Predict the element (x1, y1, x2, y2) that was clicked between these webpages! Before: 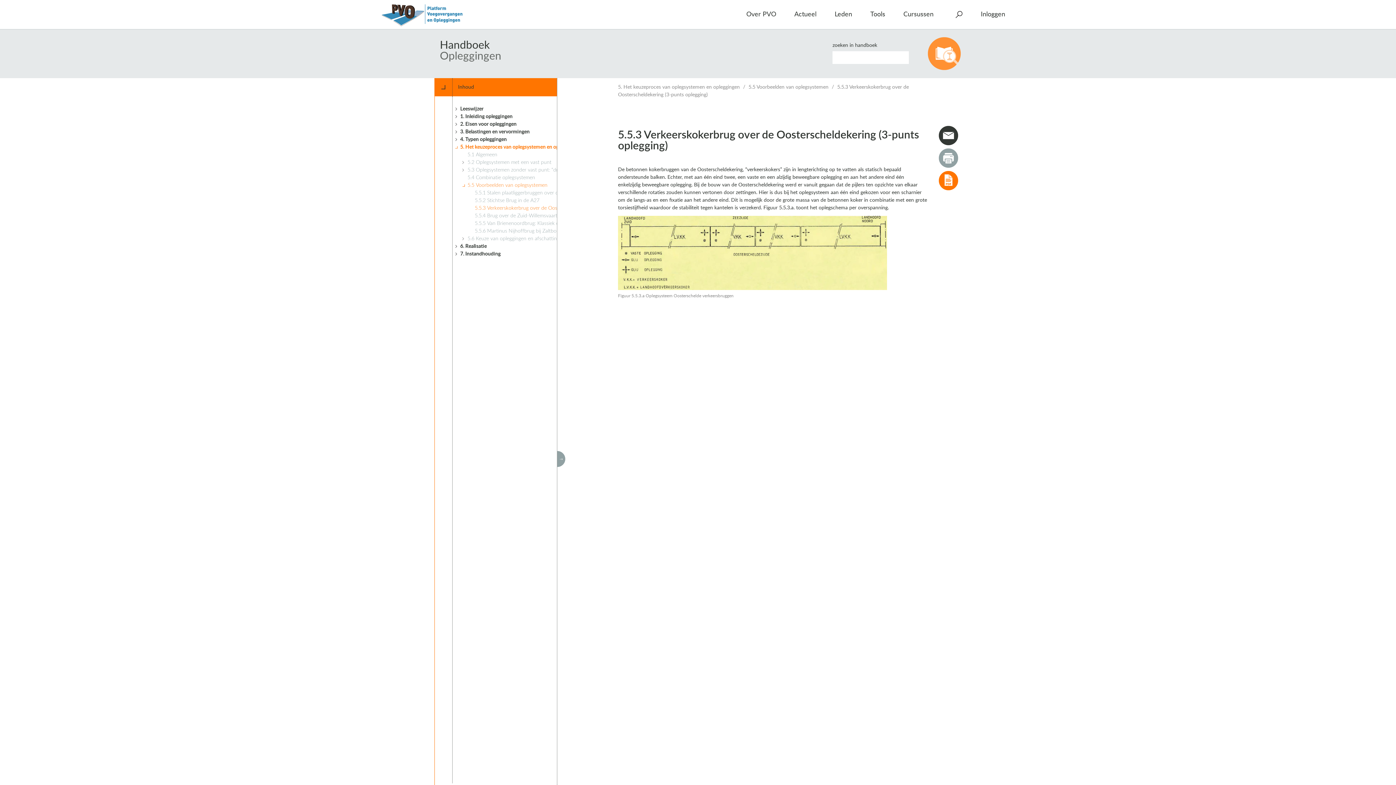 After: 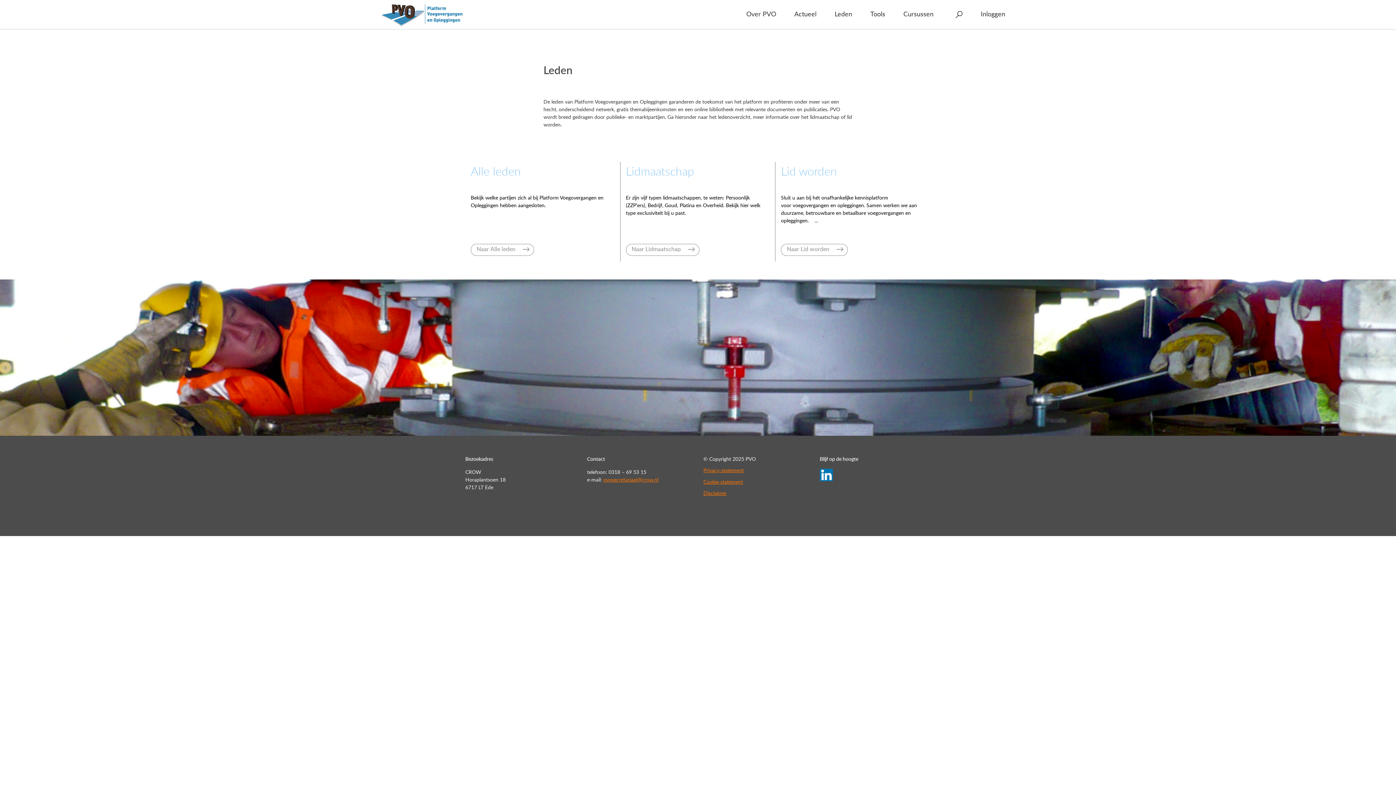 Action: bbox: (834, 0, 852, 29) label: Leden